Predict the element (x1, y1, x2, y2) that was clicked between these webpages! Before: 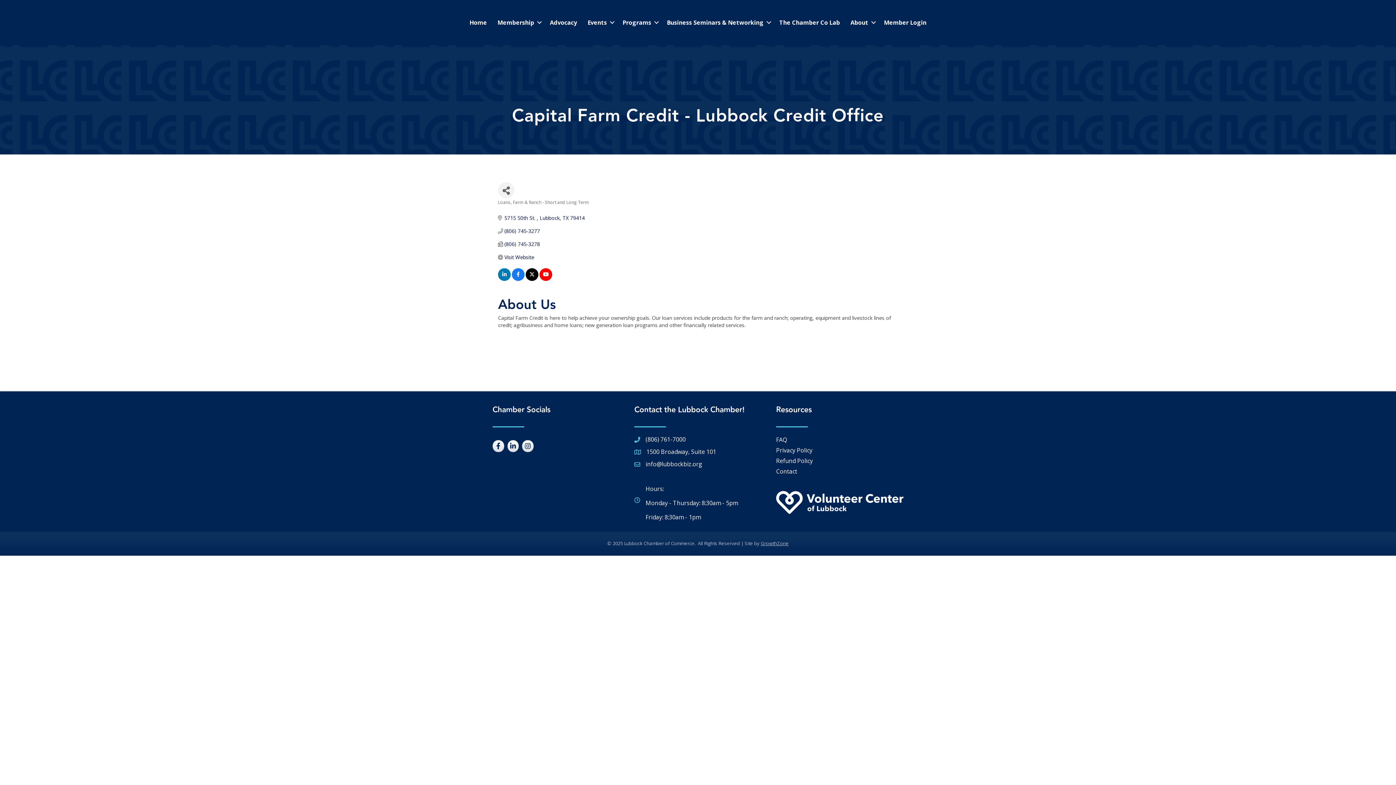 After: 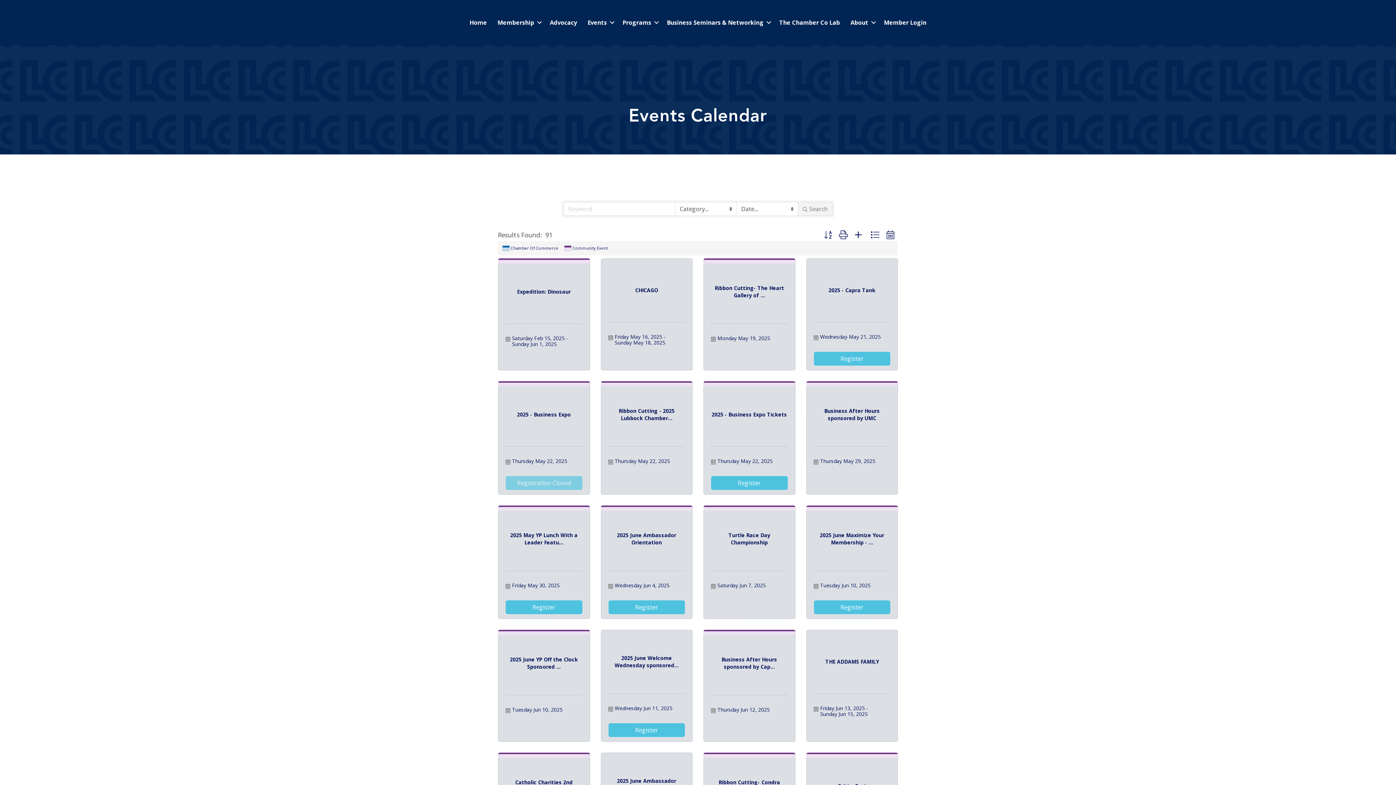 Action: bbox: (582, 14, 617, 30) label: Events